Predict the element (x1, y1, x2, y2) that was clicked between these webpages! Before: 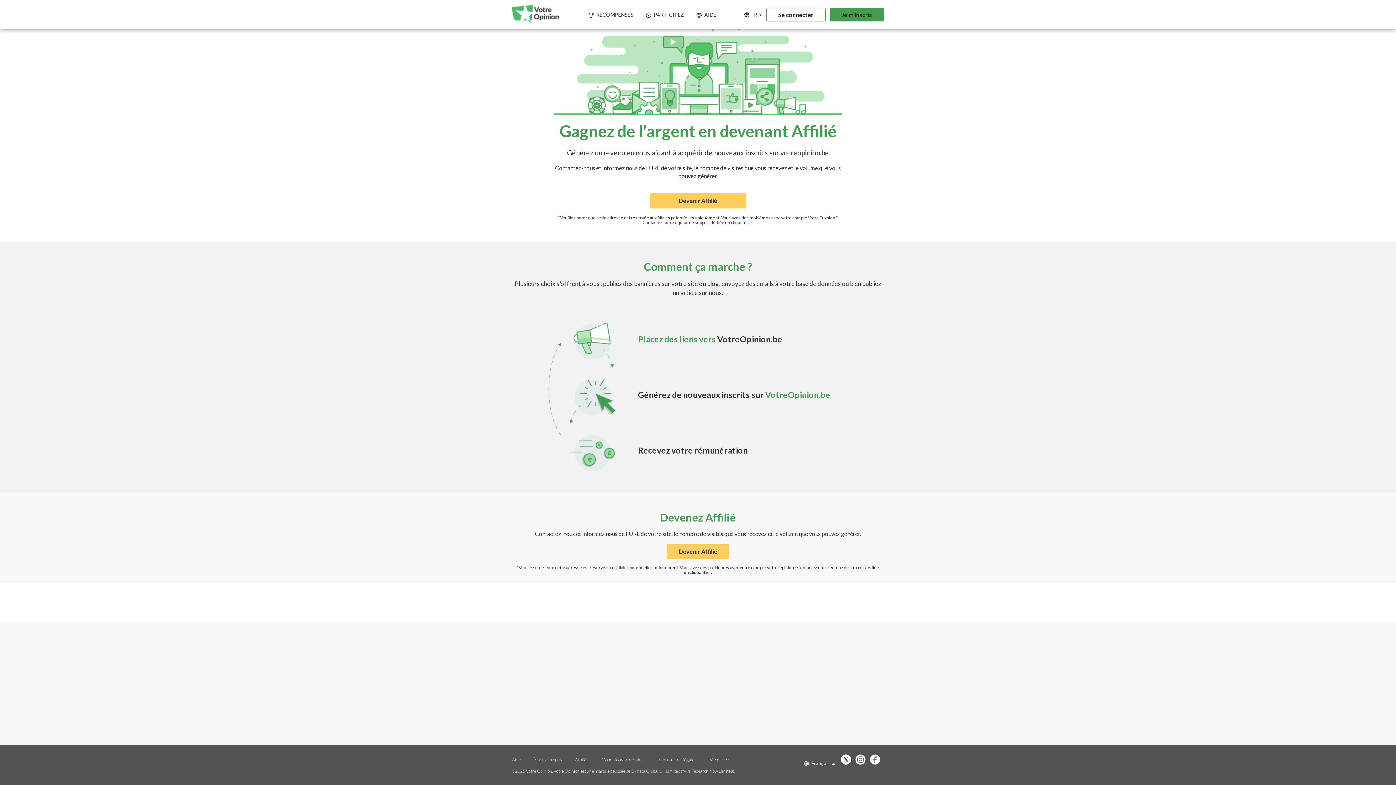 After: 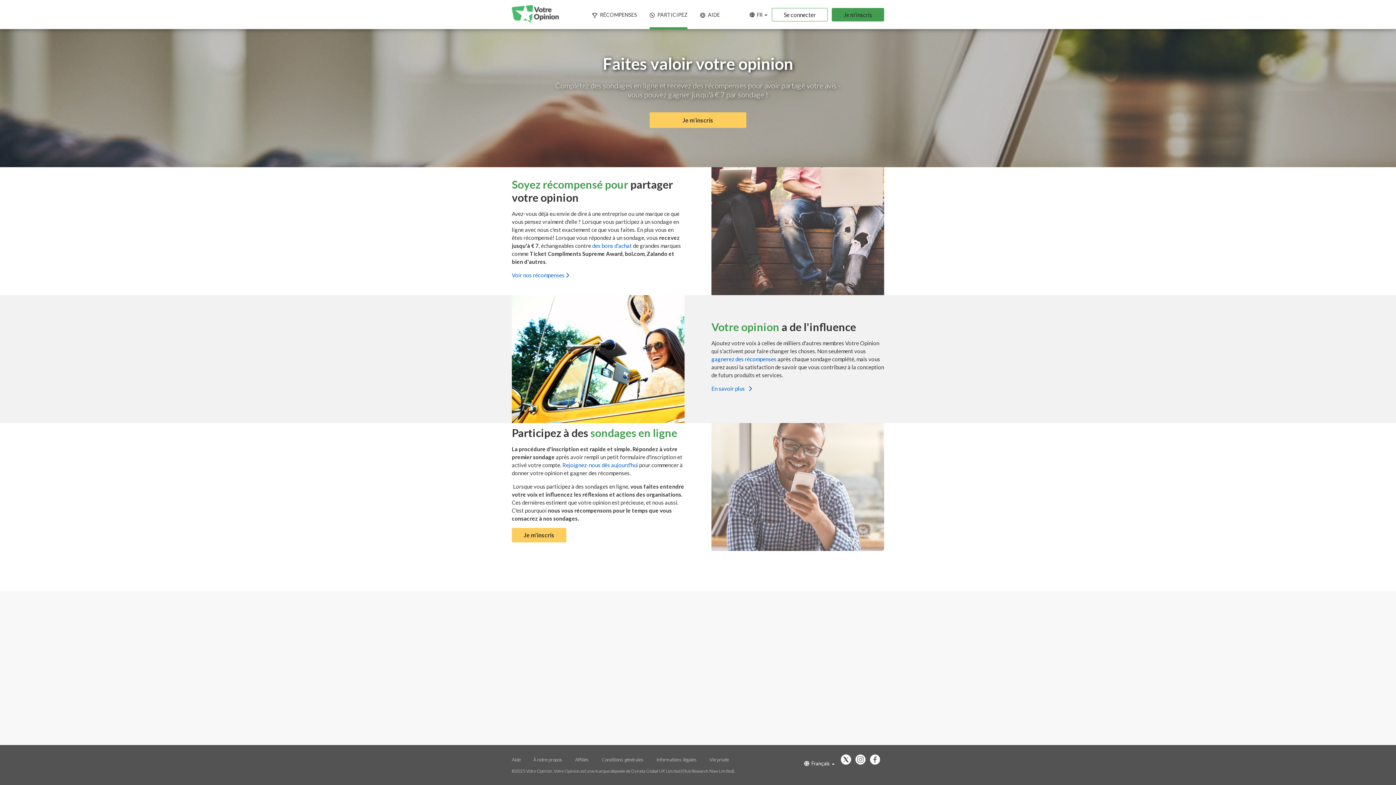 Action: label:  PARTICIPEZ bbox: (646, 2, 684, 26)